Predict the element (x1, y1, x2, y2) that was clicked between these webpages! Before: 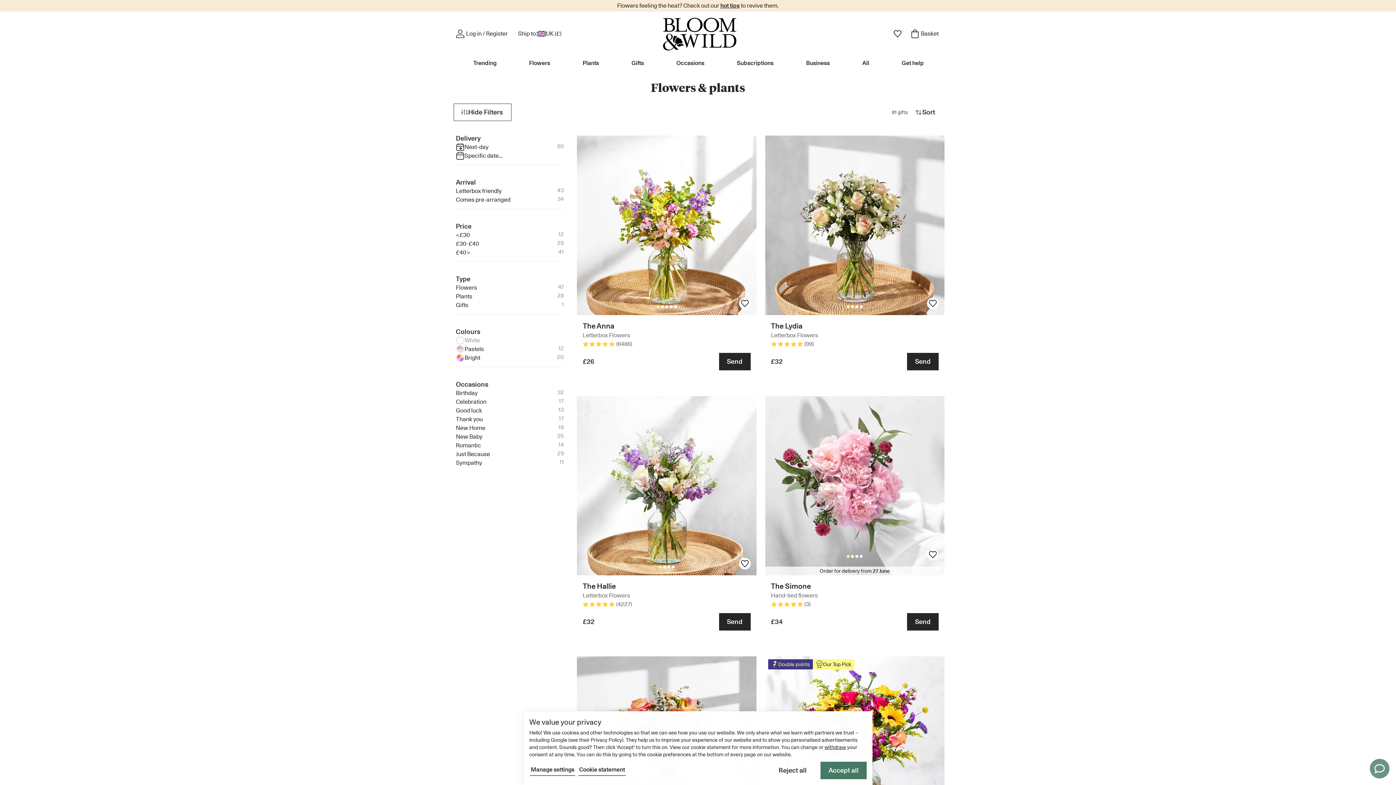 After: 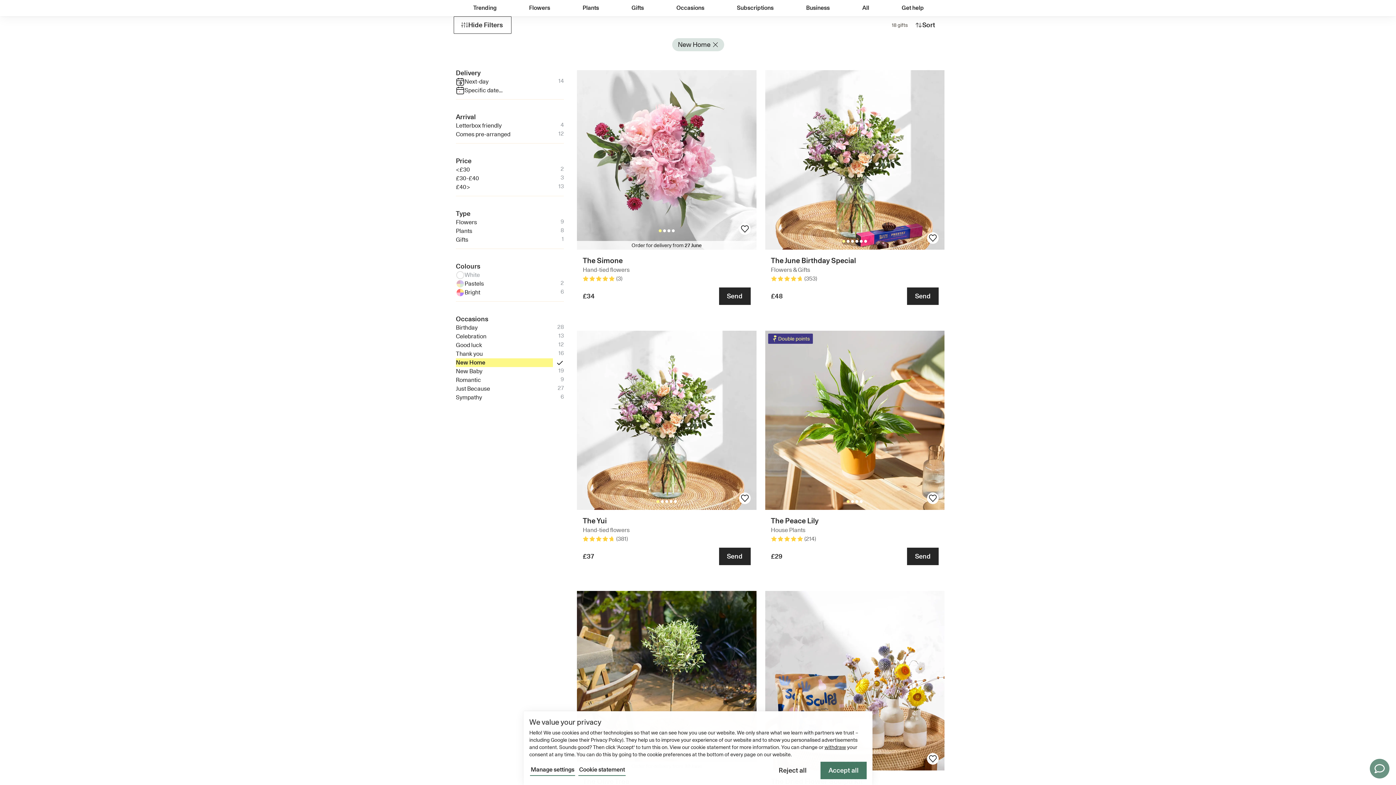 Action: label: New Home
18 bbox: (456, 424, 564, 432)